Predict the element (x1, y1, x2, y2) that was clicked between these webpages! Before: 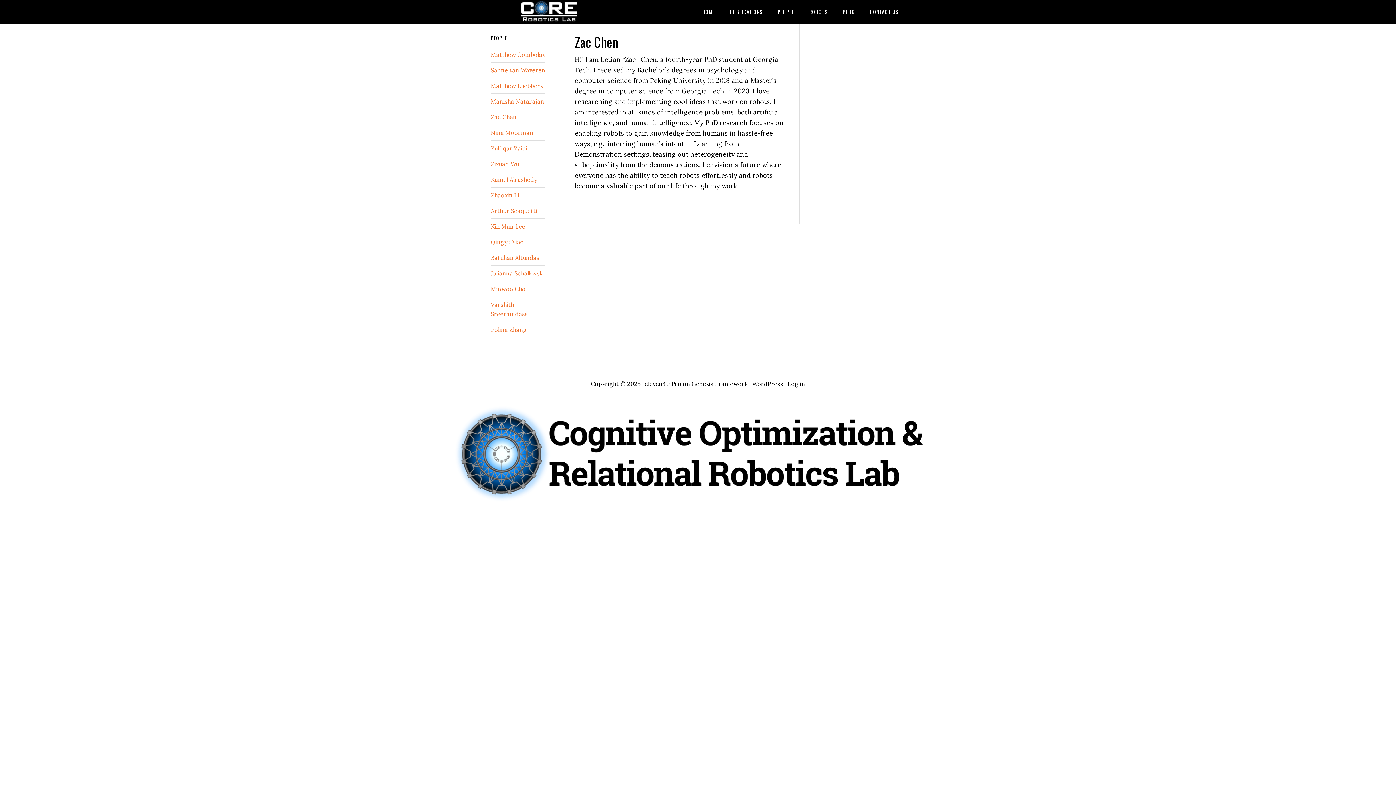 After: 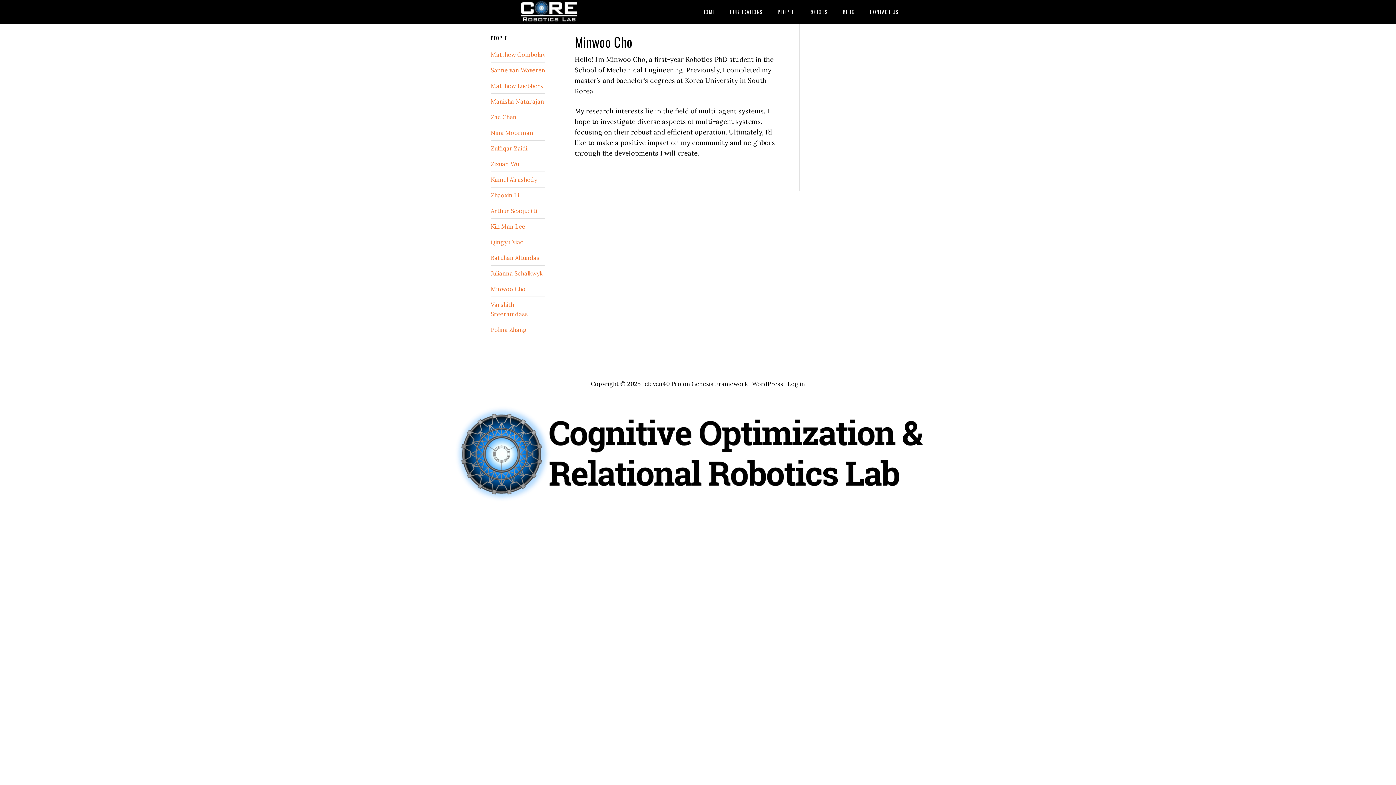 Action: bbox: (490, 285, 525, 292) label: Minwoo Cho